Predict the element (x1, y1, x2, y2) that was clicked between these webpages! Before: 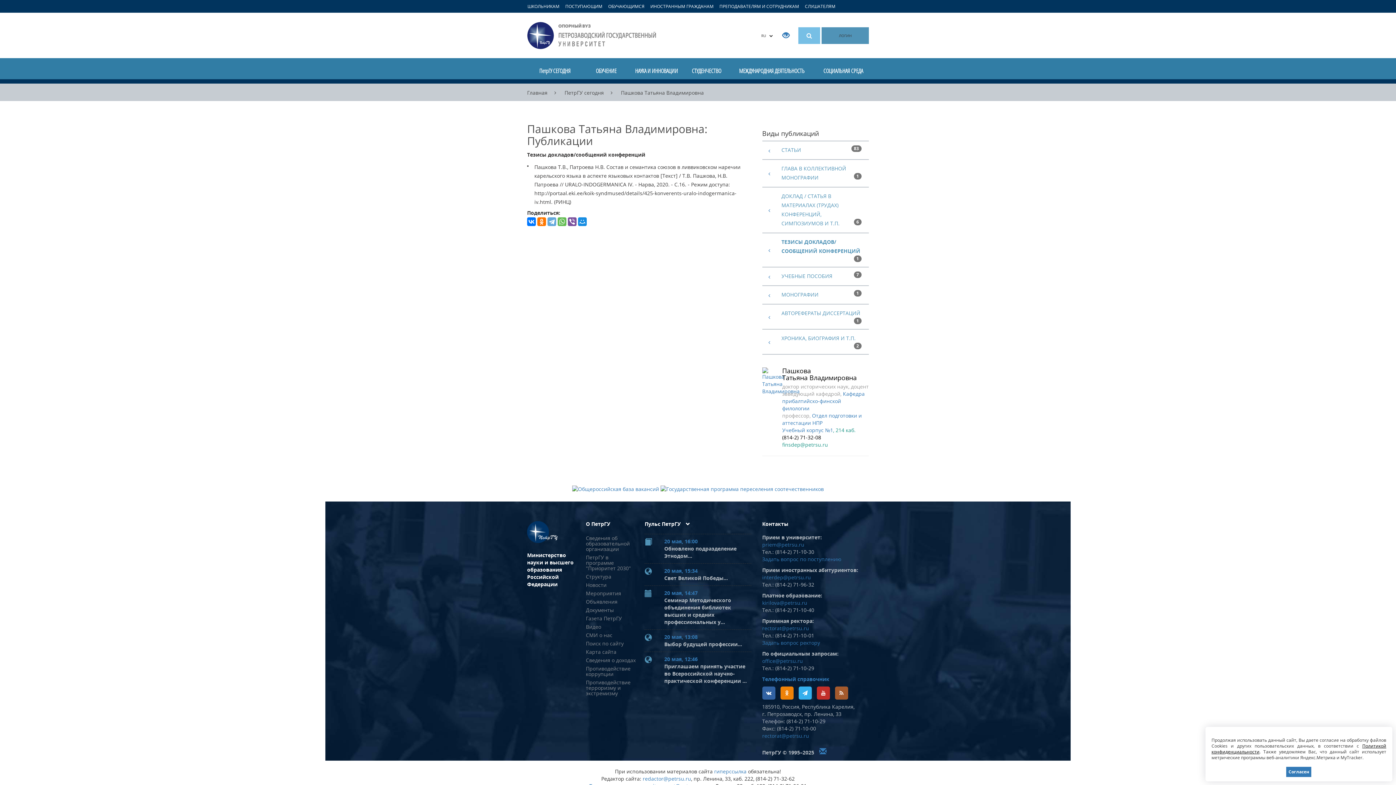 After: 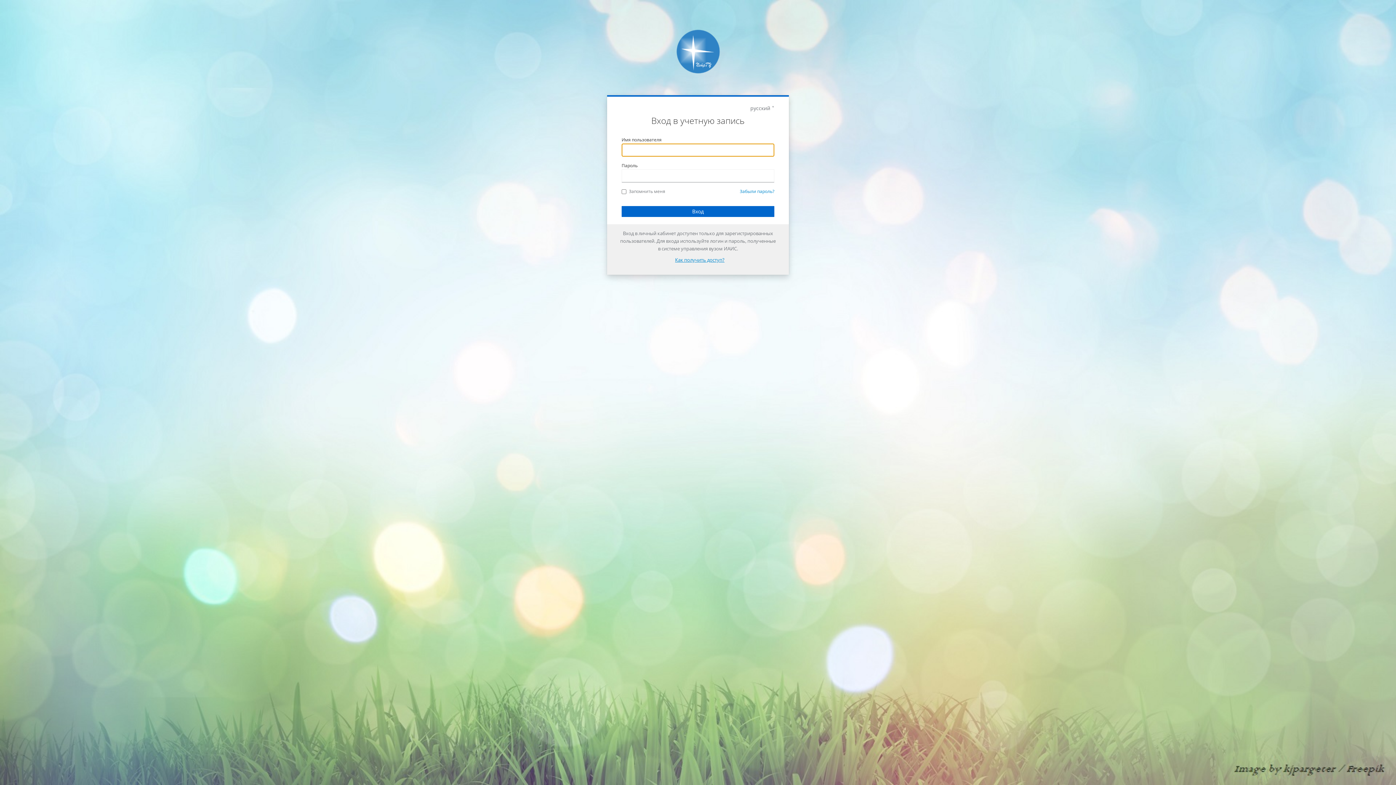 Action: label: ЛОГИН bbox: (821, 27, 869, 44)